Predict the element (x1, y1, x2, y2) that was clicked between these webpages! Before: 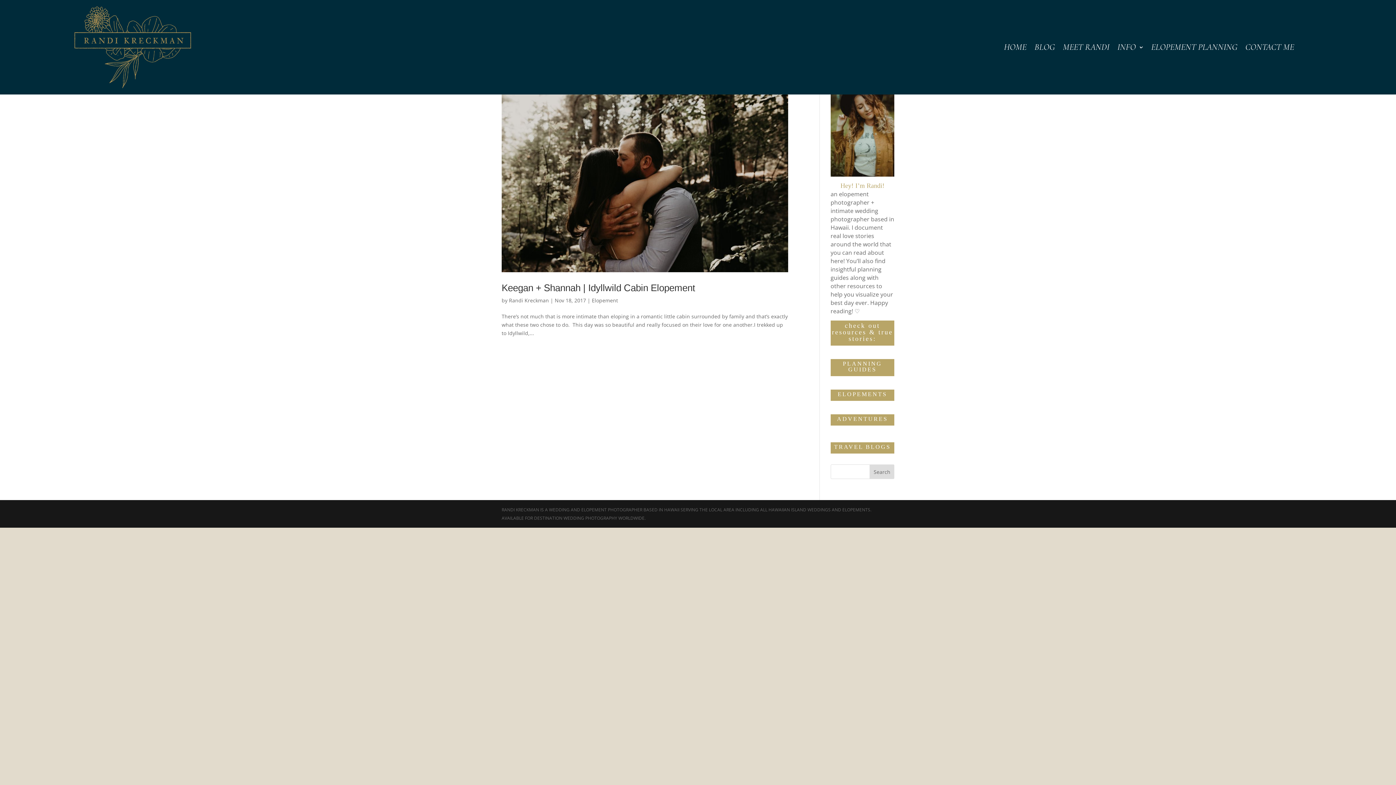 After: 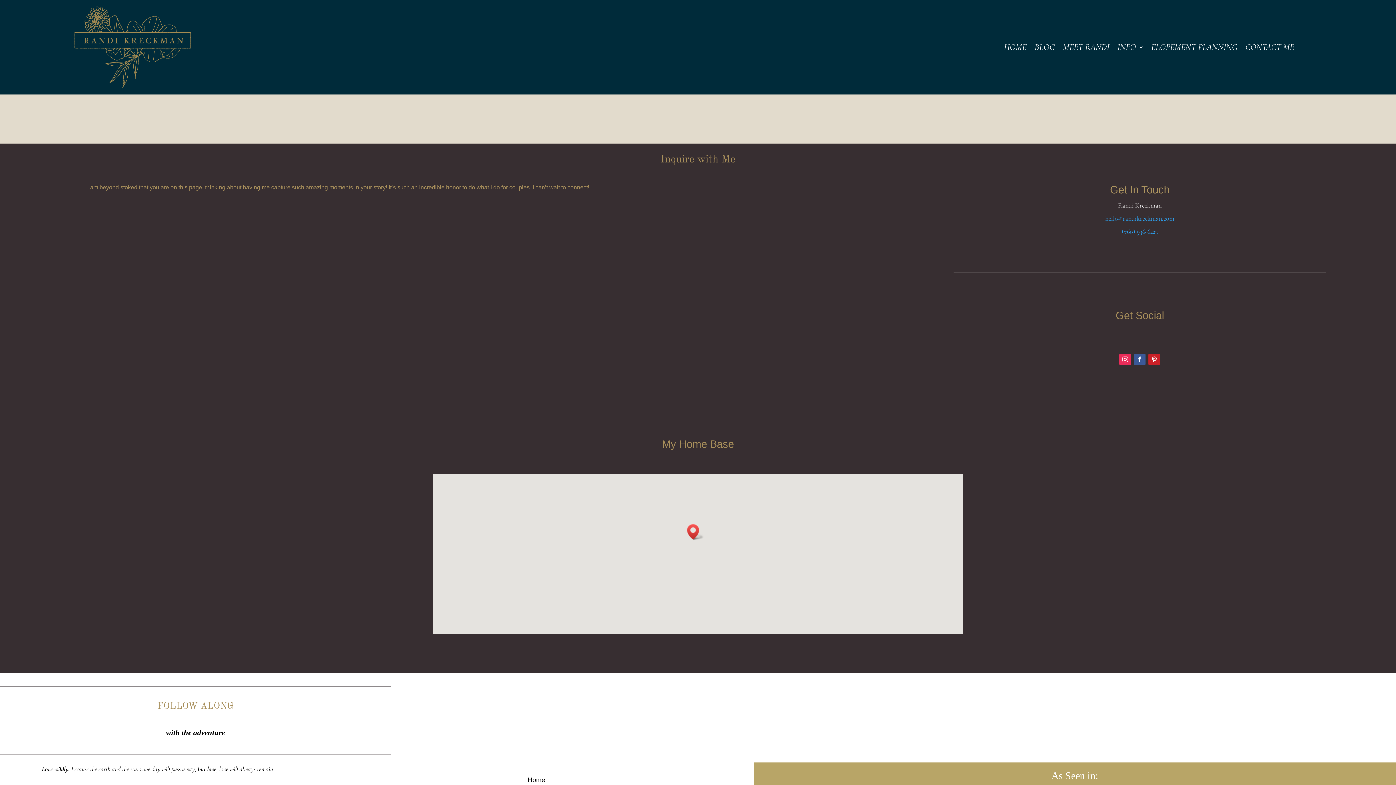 Action: bbox: (1245, 44, 1294, 52) label: CONTACT ME